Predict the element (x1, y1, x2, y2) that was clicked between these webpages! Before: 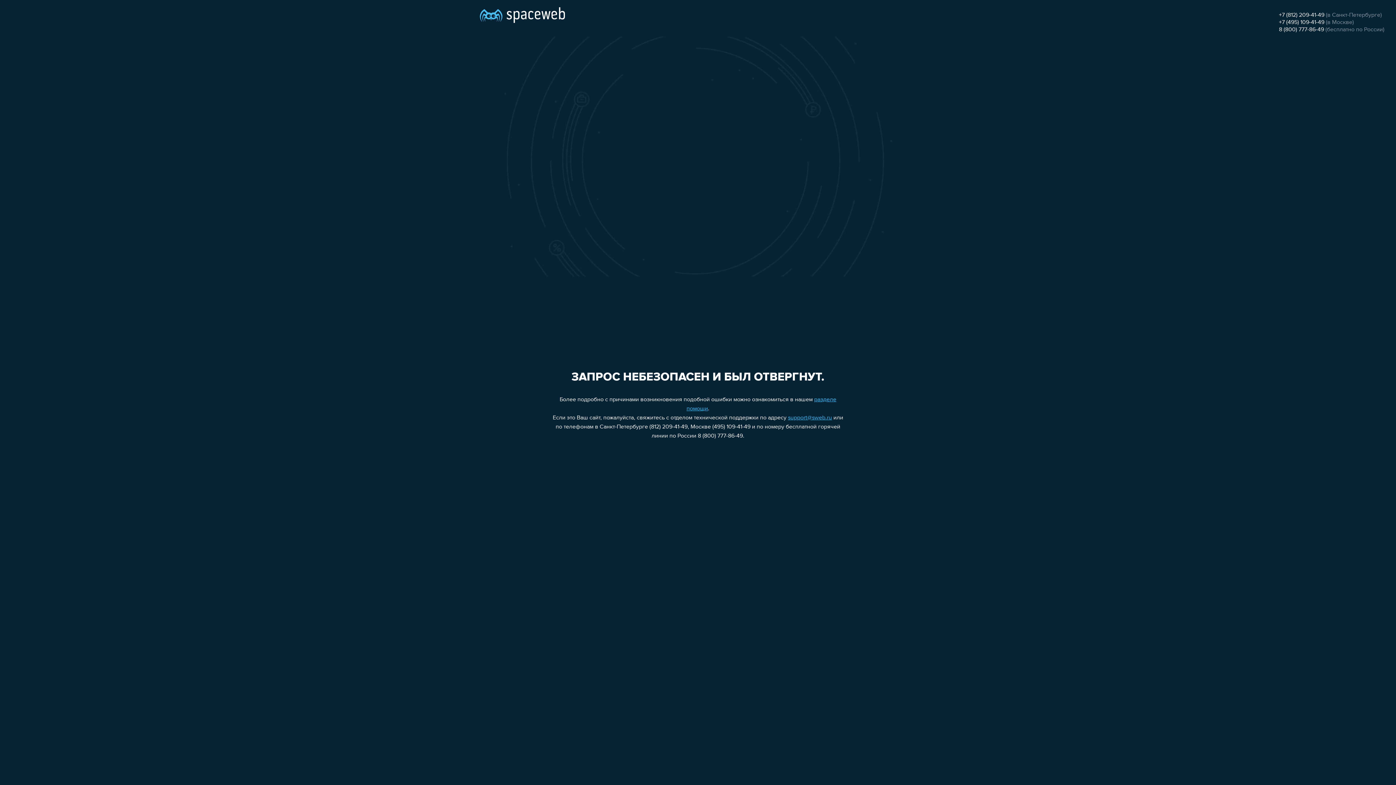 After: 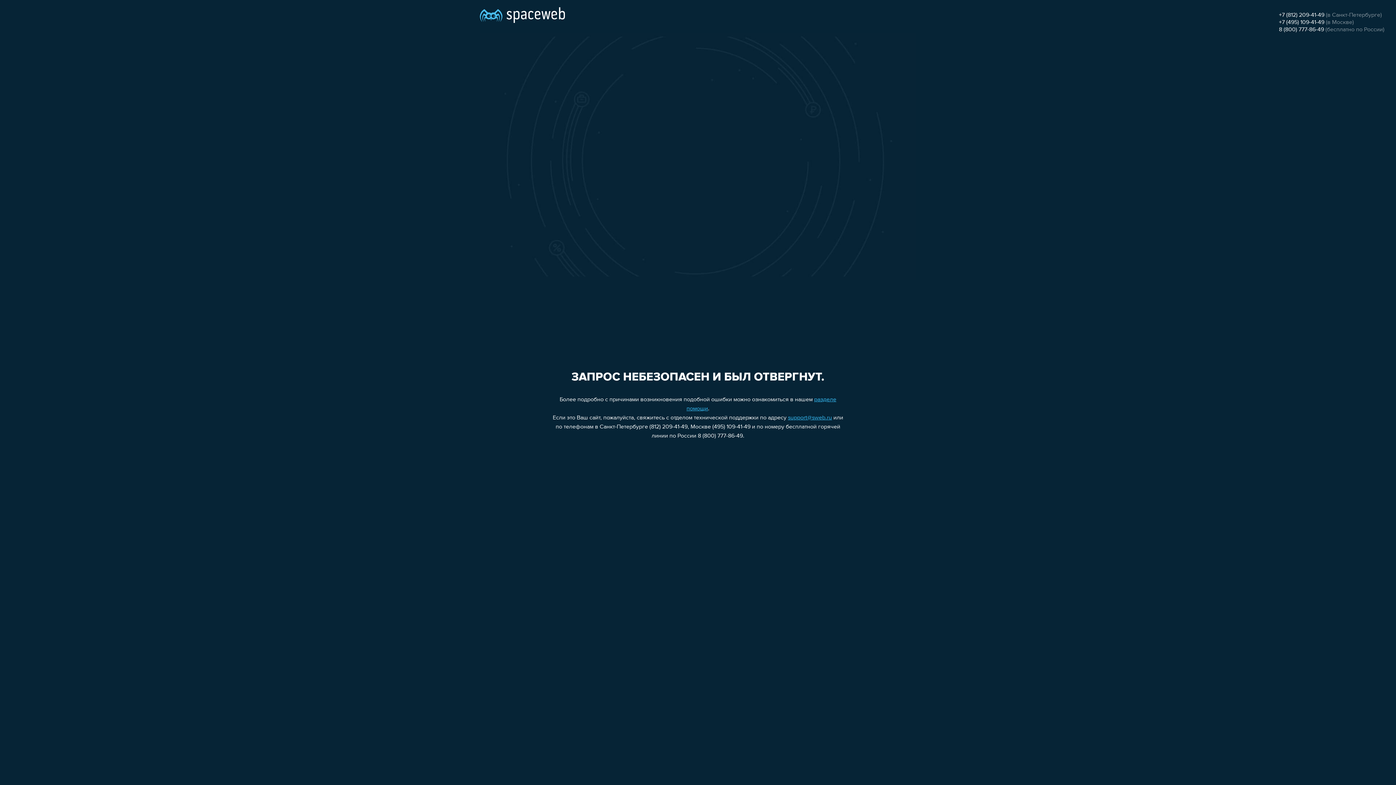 Action: bbox: (1279, 26, 1324, 32) label: 8 (800) 777-86-49